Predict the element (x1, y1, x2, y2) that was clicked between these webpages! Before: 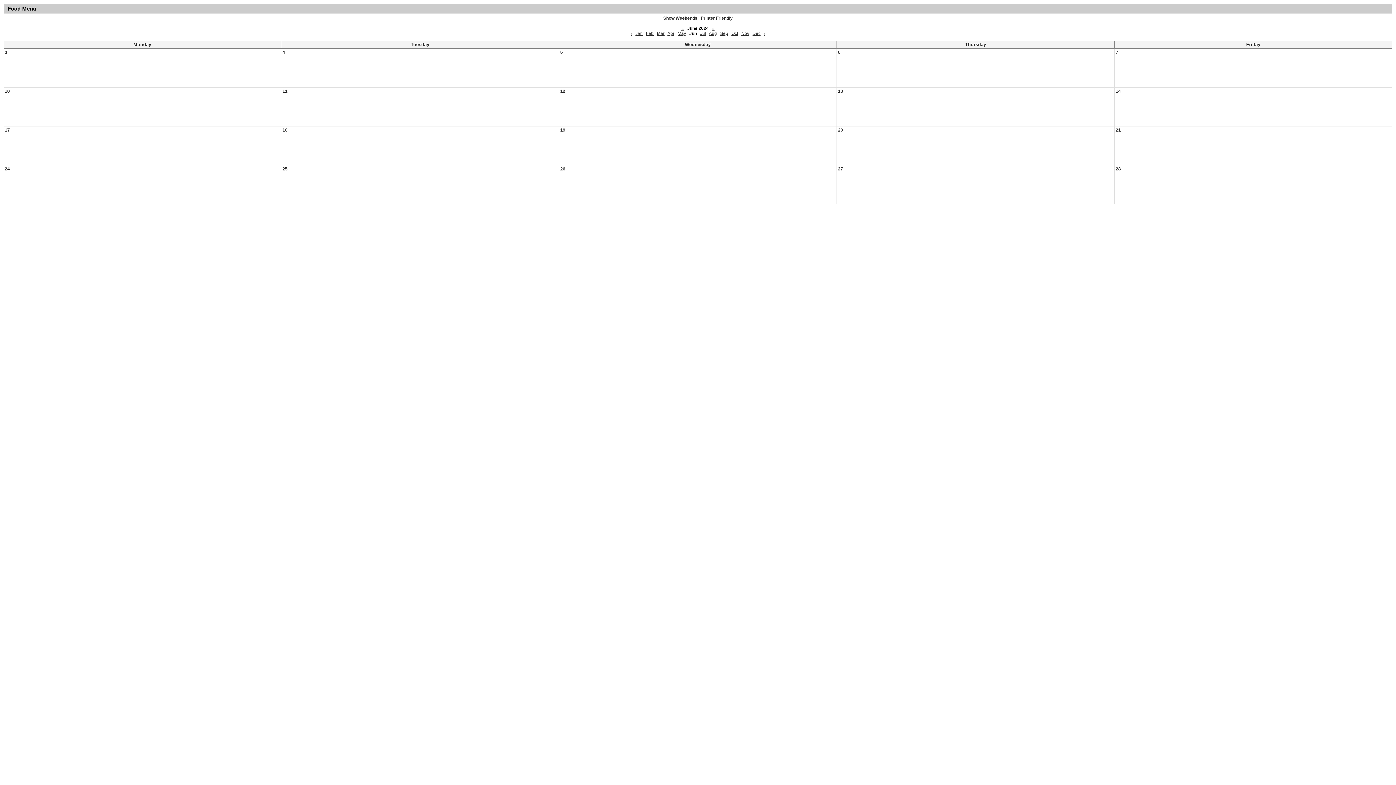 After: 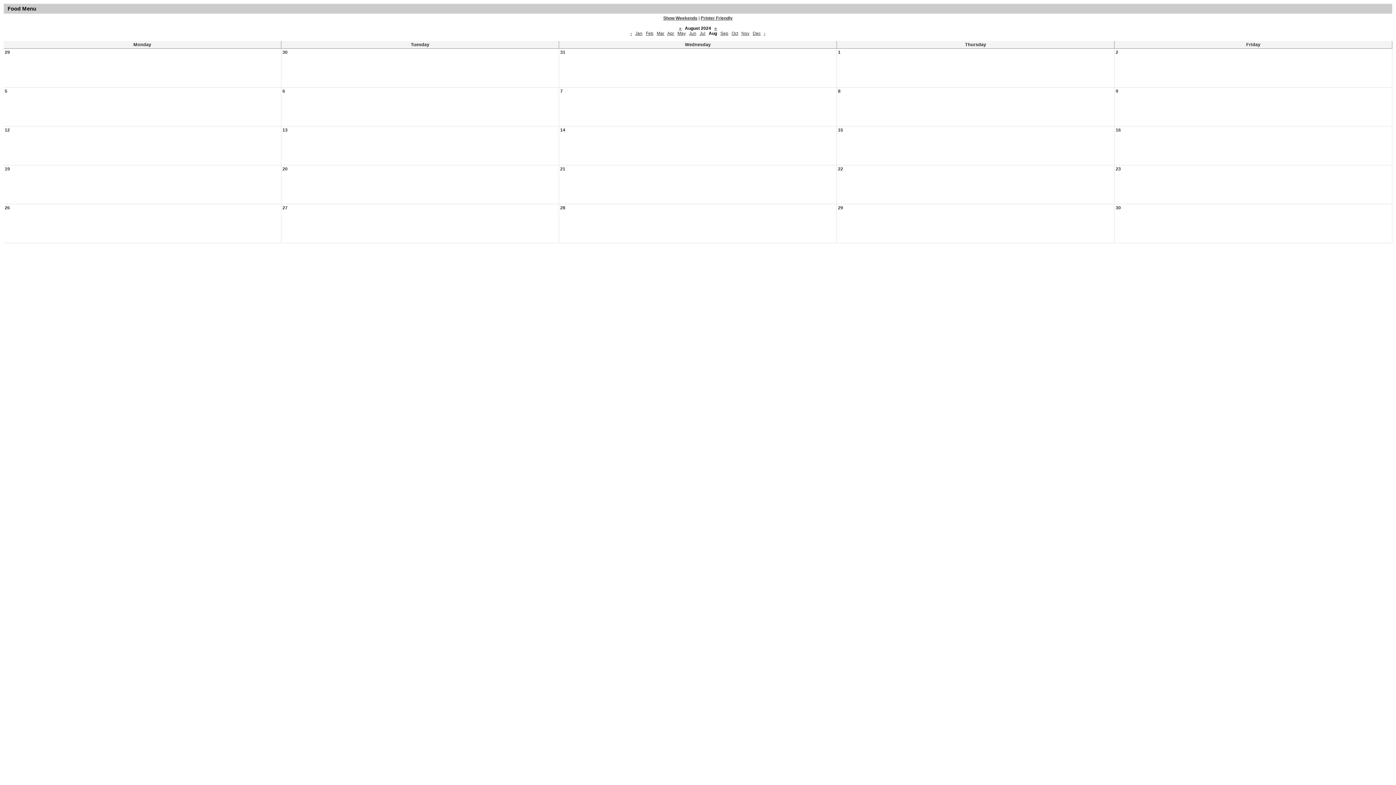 Action: bbox: (709, 30, 717, 36) label: Aug